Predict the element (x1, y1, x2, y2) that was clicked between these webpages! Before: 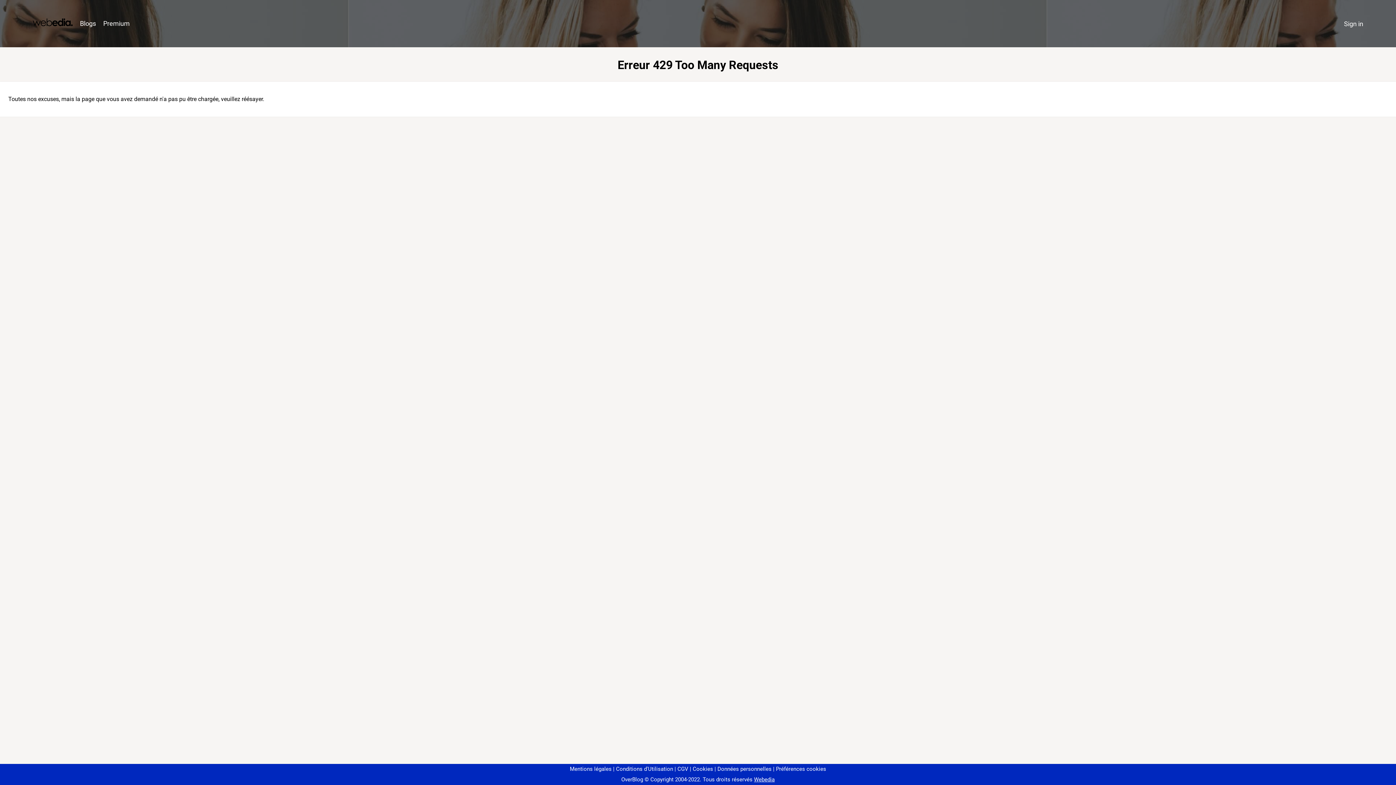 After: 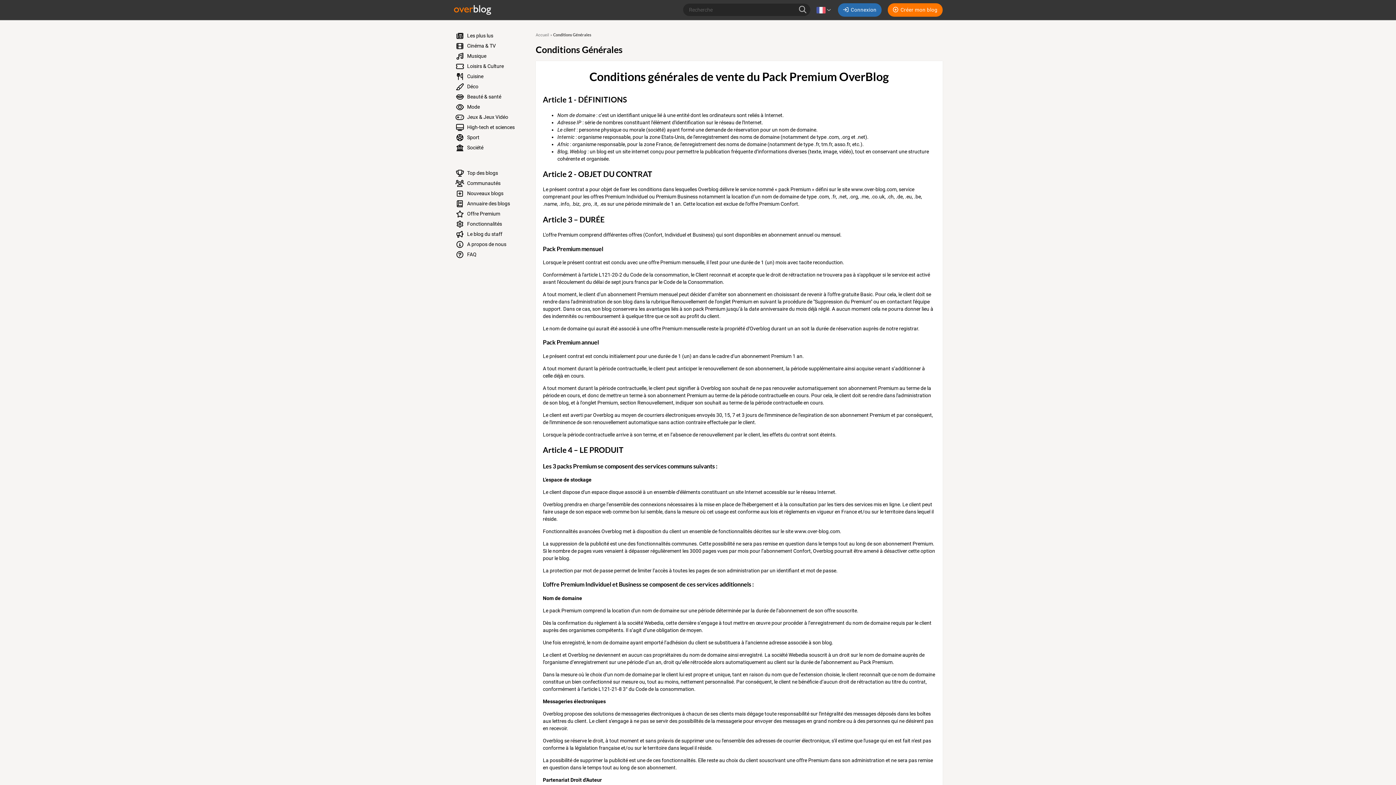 Action: label: CGV bbox: (674, 766, 688, 772)